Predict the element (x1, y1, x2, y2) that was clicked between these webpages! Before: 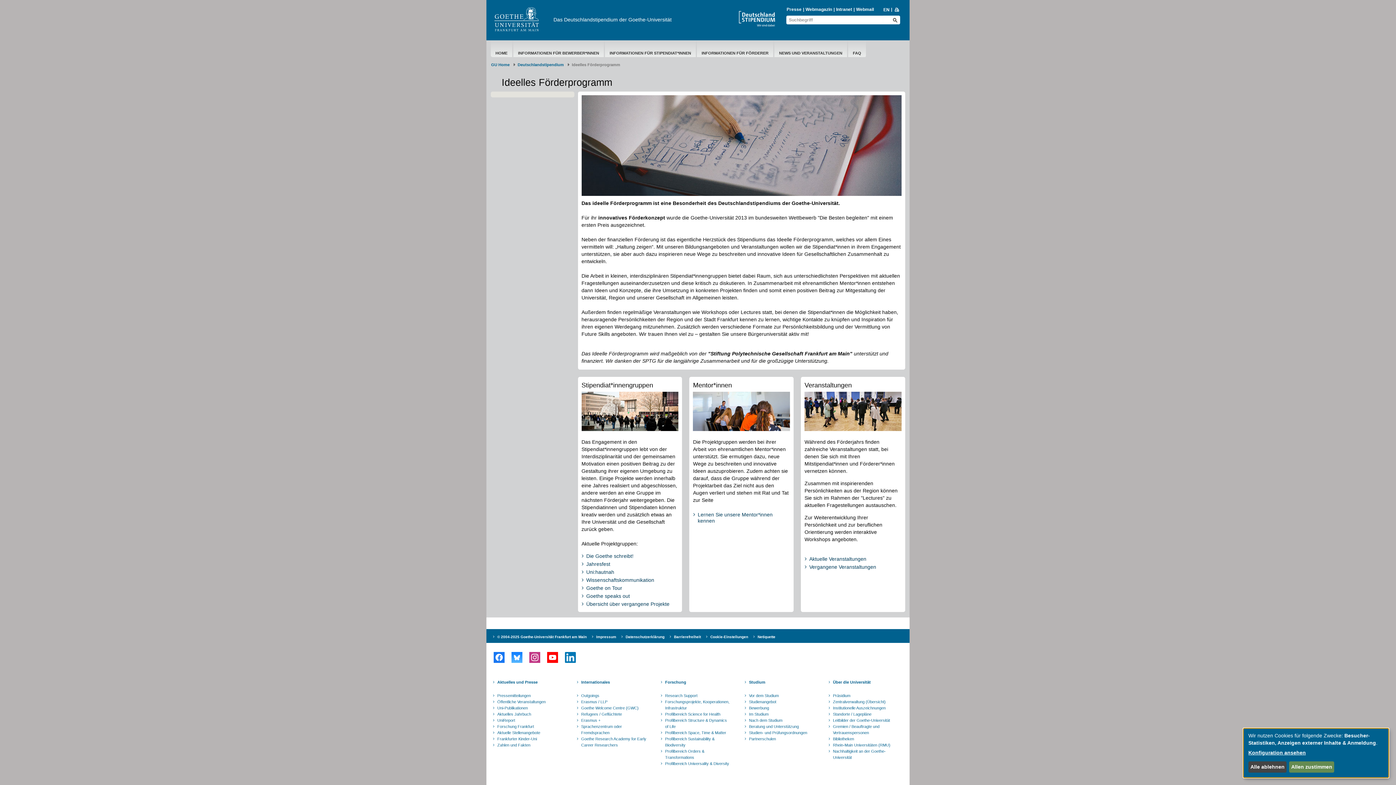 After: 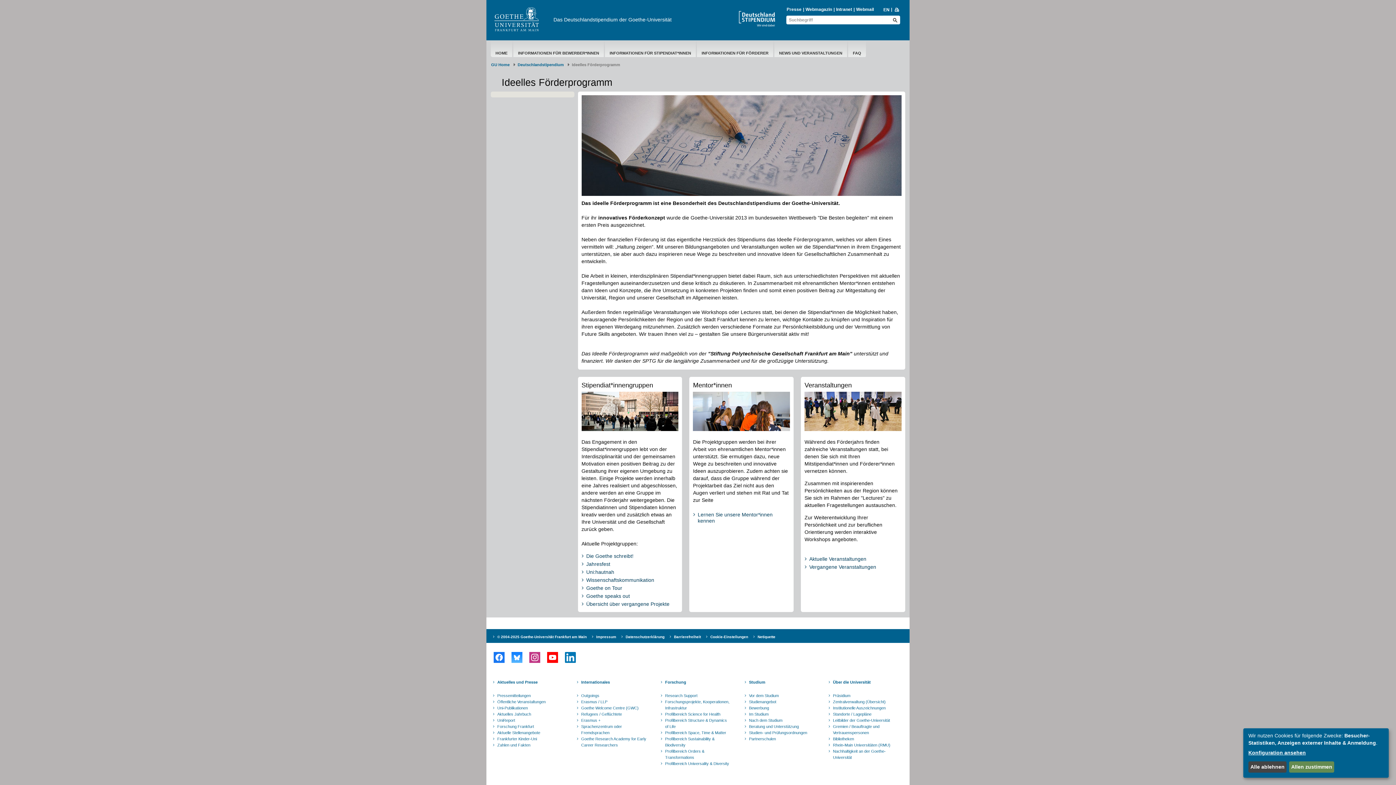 Action: bbox: (544, 646, 560, 668)